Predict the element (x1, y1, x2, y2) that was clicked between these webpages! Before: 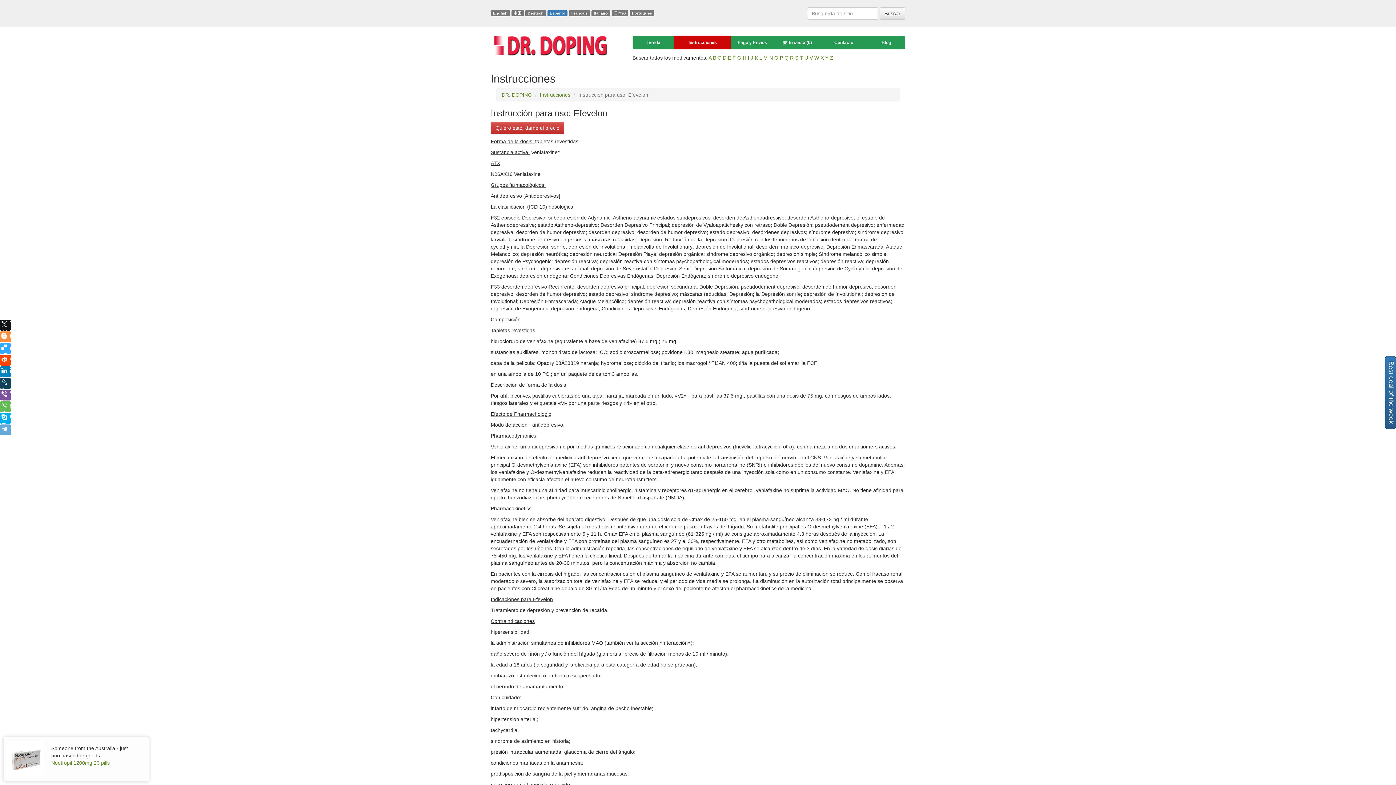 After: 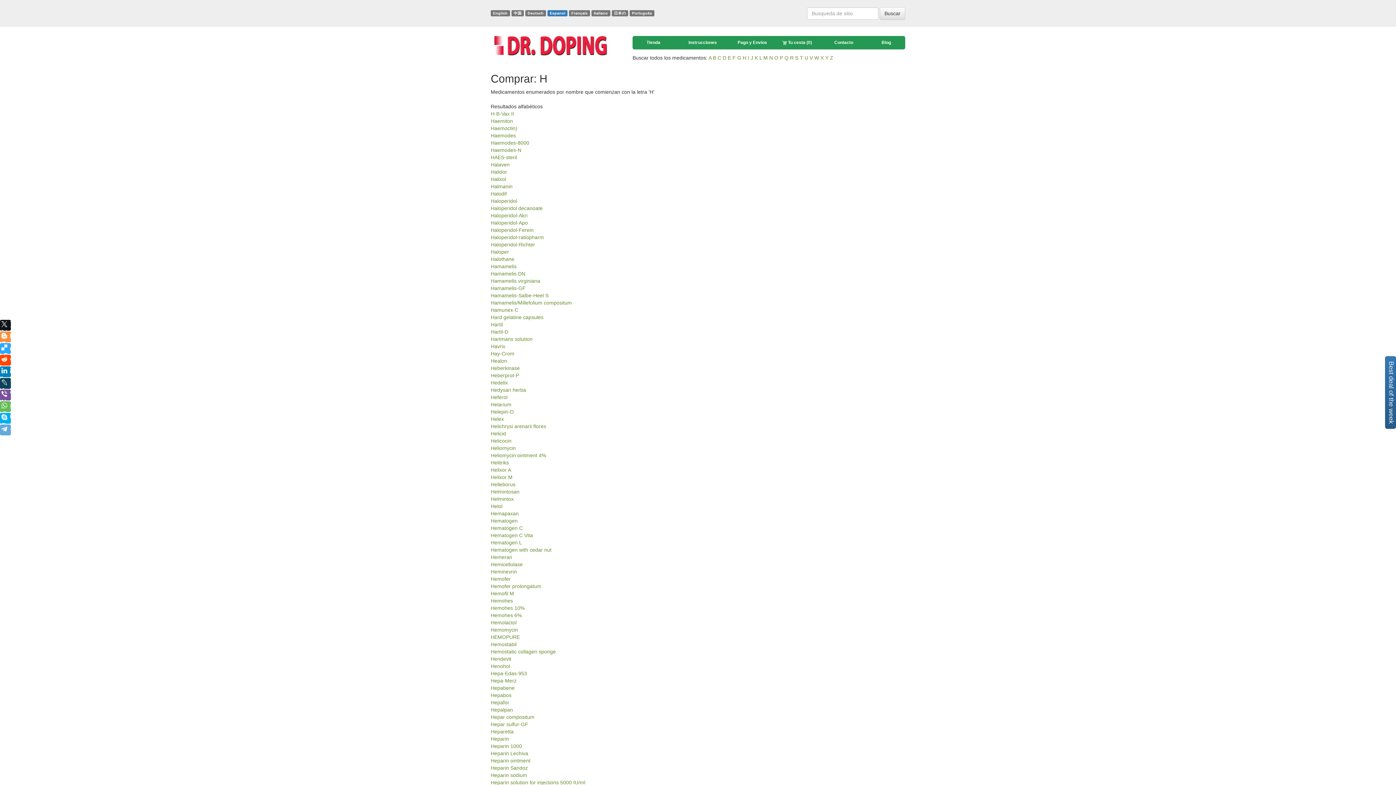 Action: bbox: (742, 54, 746, 60) label: H